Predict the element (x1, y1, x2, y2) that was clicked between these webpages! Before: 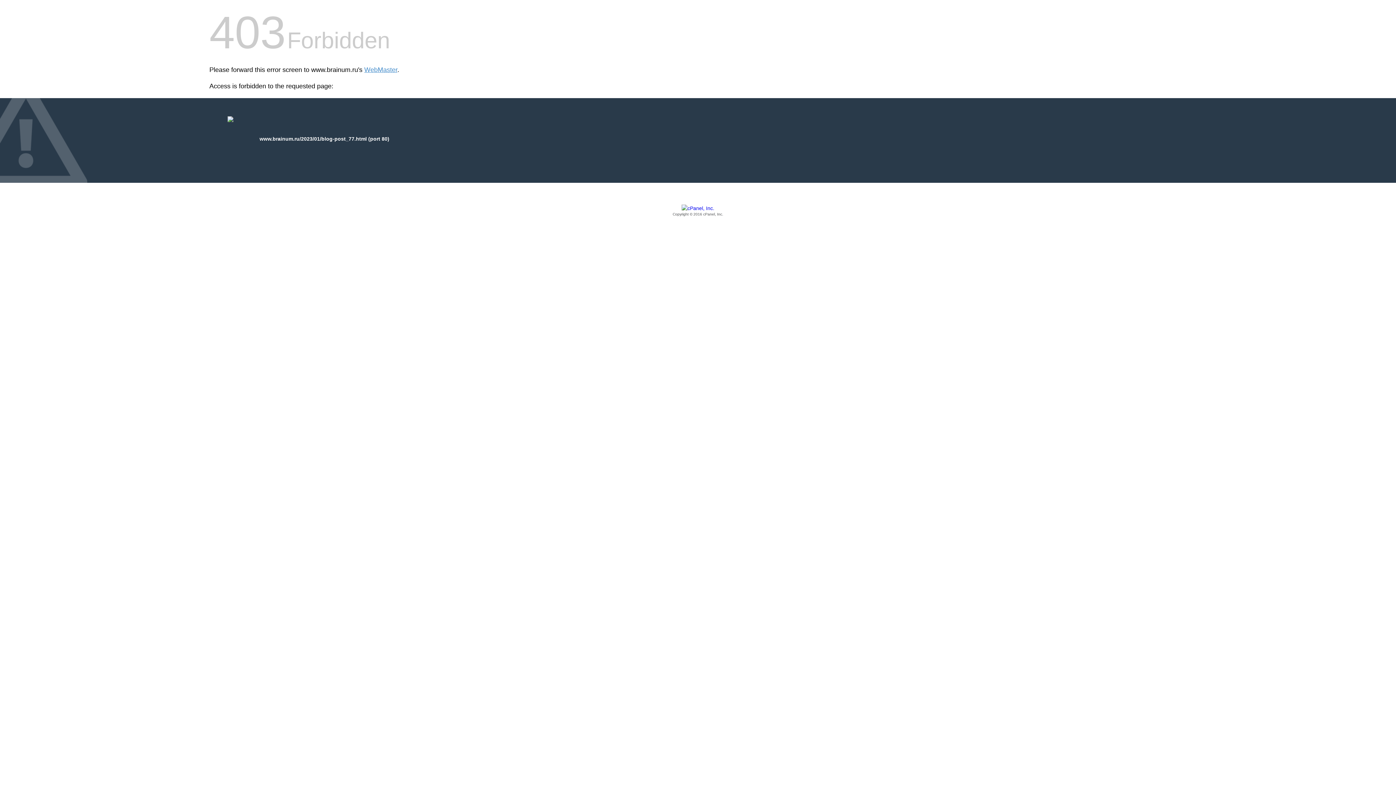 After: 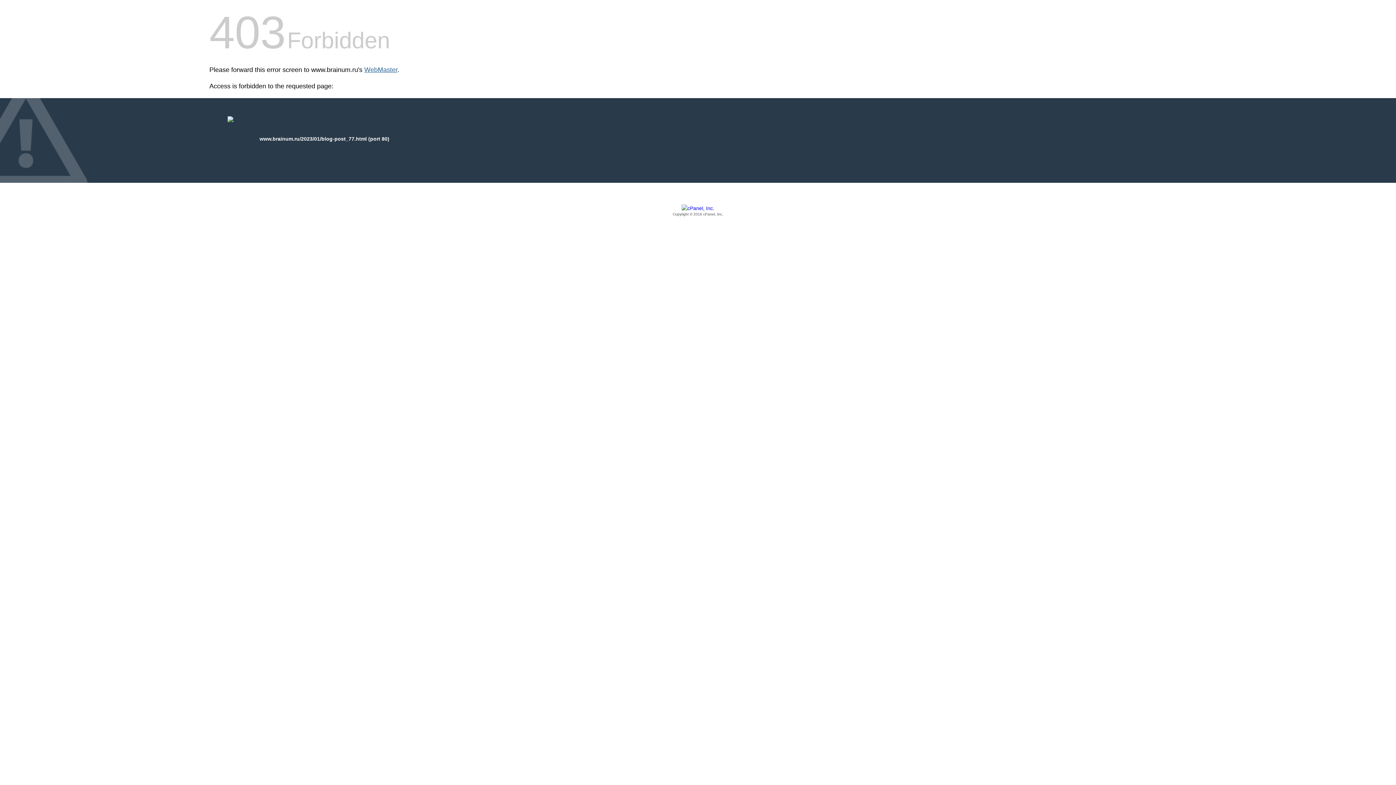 Action: label: WebMaster bbox: (364, 66, 397, 73)